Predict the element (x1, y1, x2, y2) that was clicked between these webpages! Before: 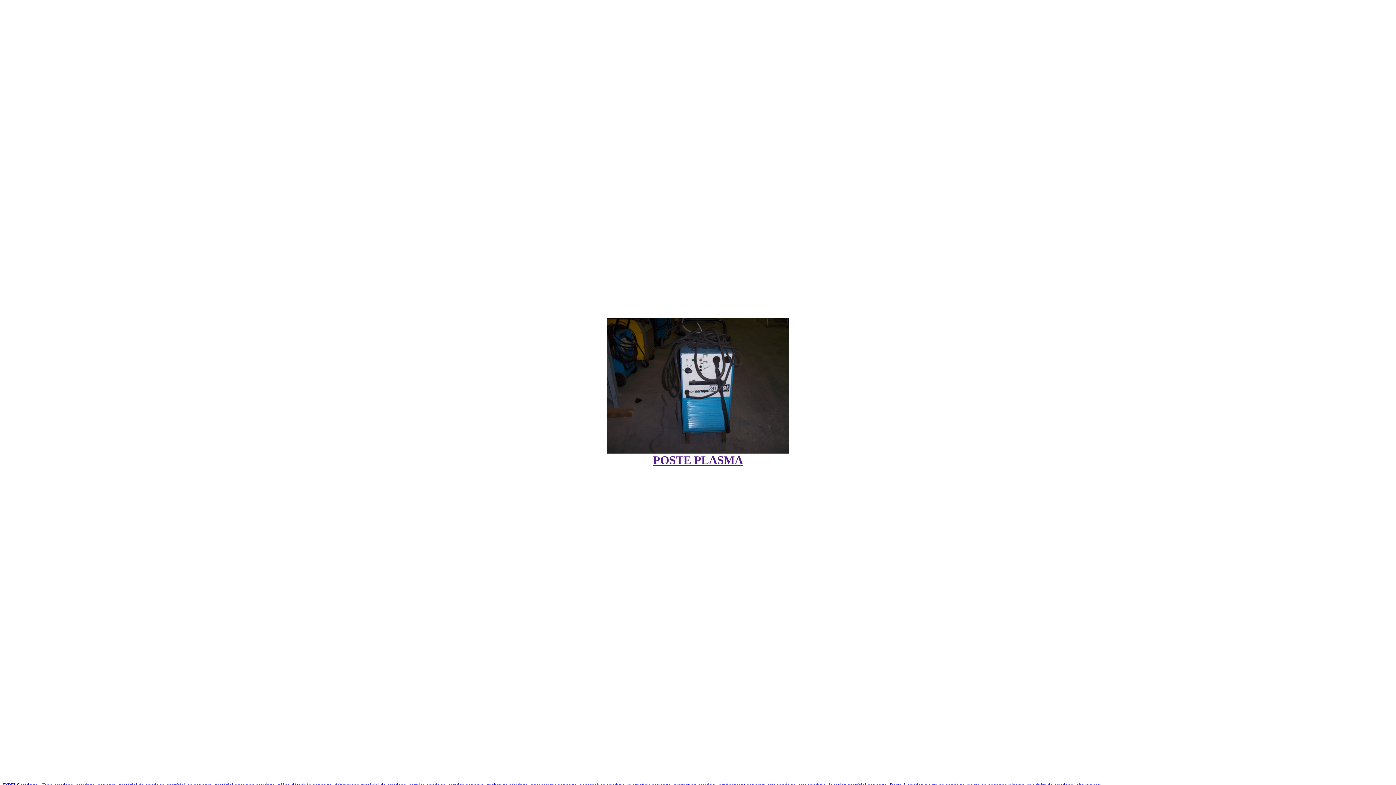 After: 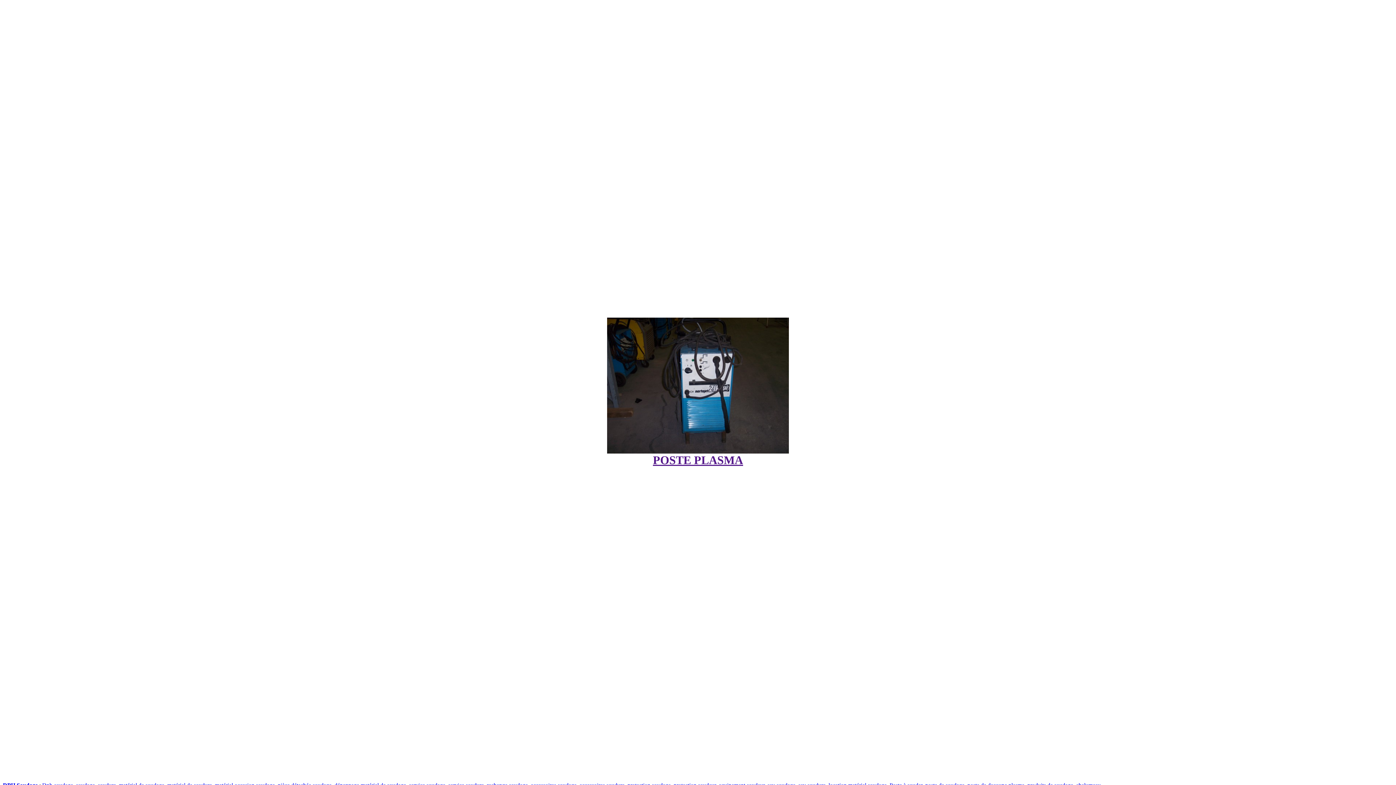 Action: bbox: (607, 443, 789, 456)